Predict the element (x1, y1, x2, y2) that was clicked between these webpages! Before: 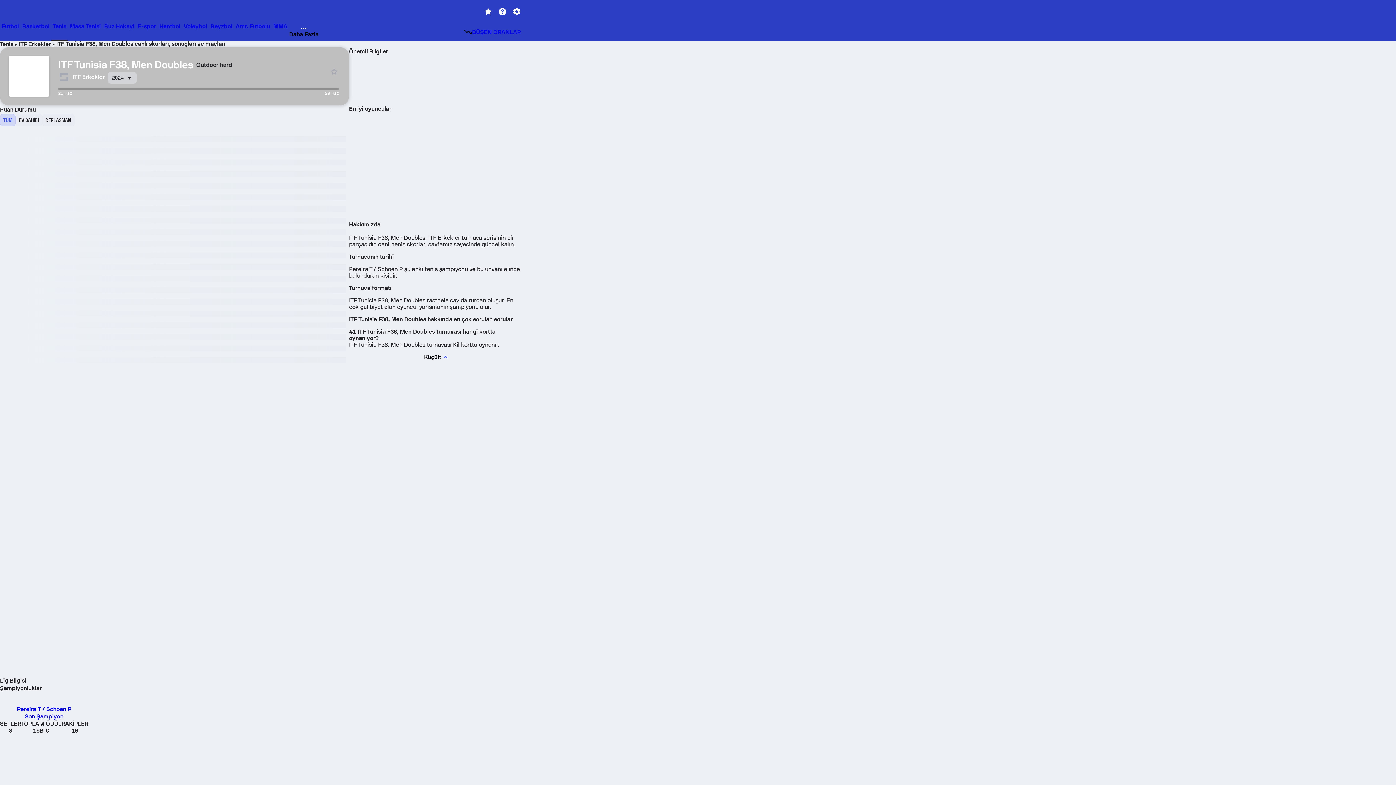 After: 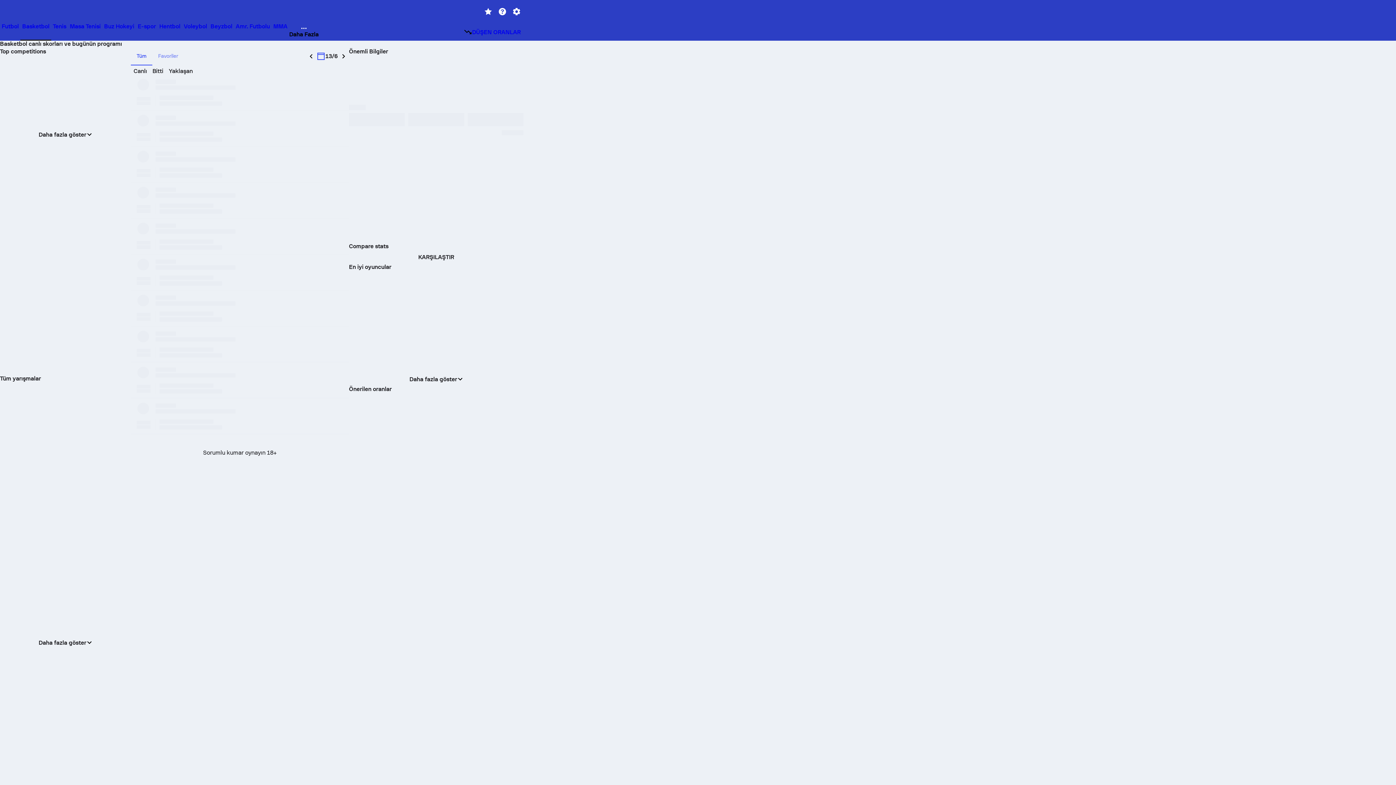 Action: label: Basketbol bbox: (20, 23, 51, 39)